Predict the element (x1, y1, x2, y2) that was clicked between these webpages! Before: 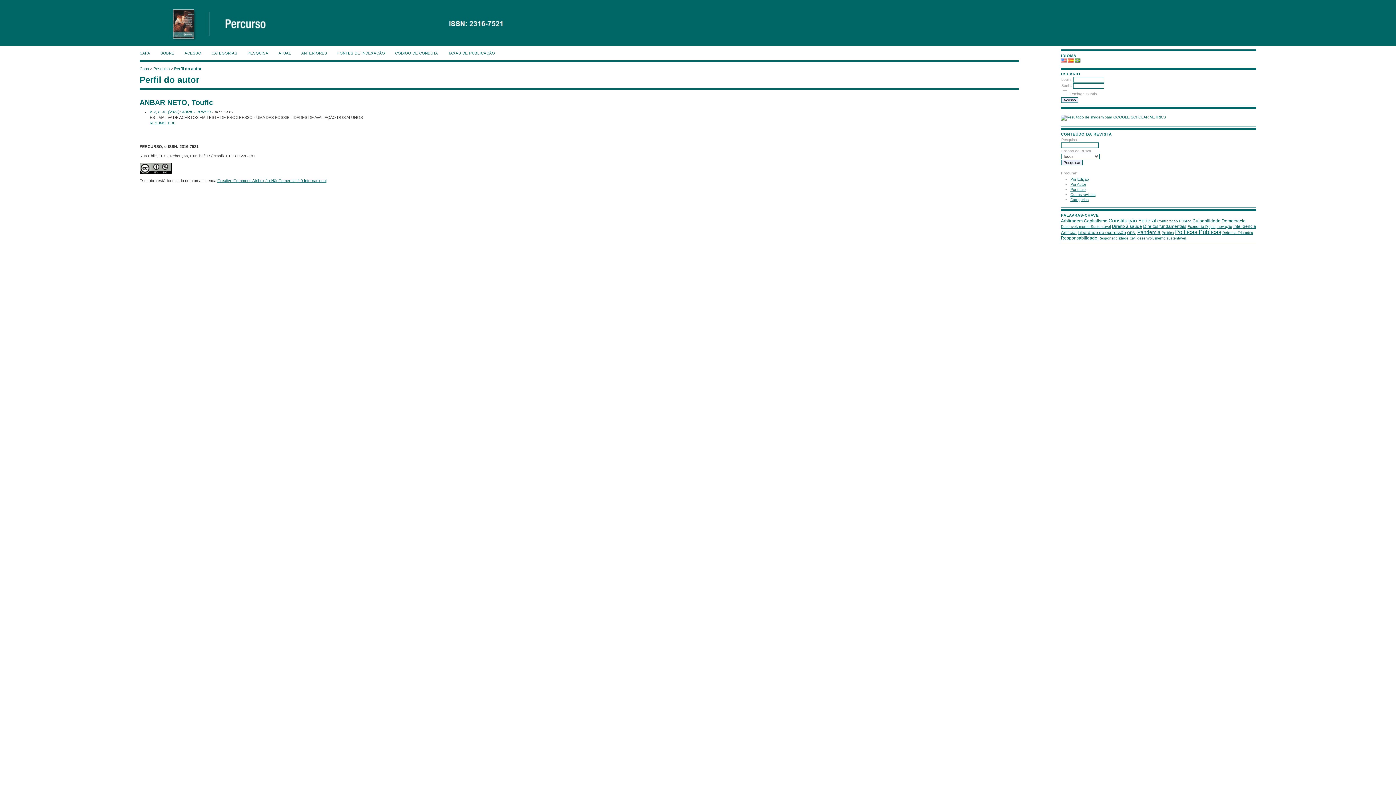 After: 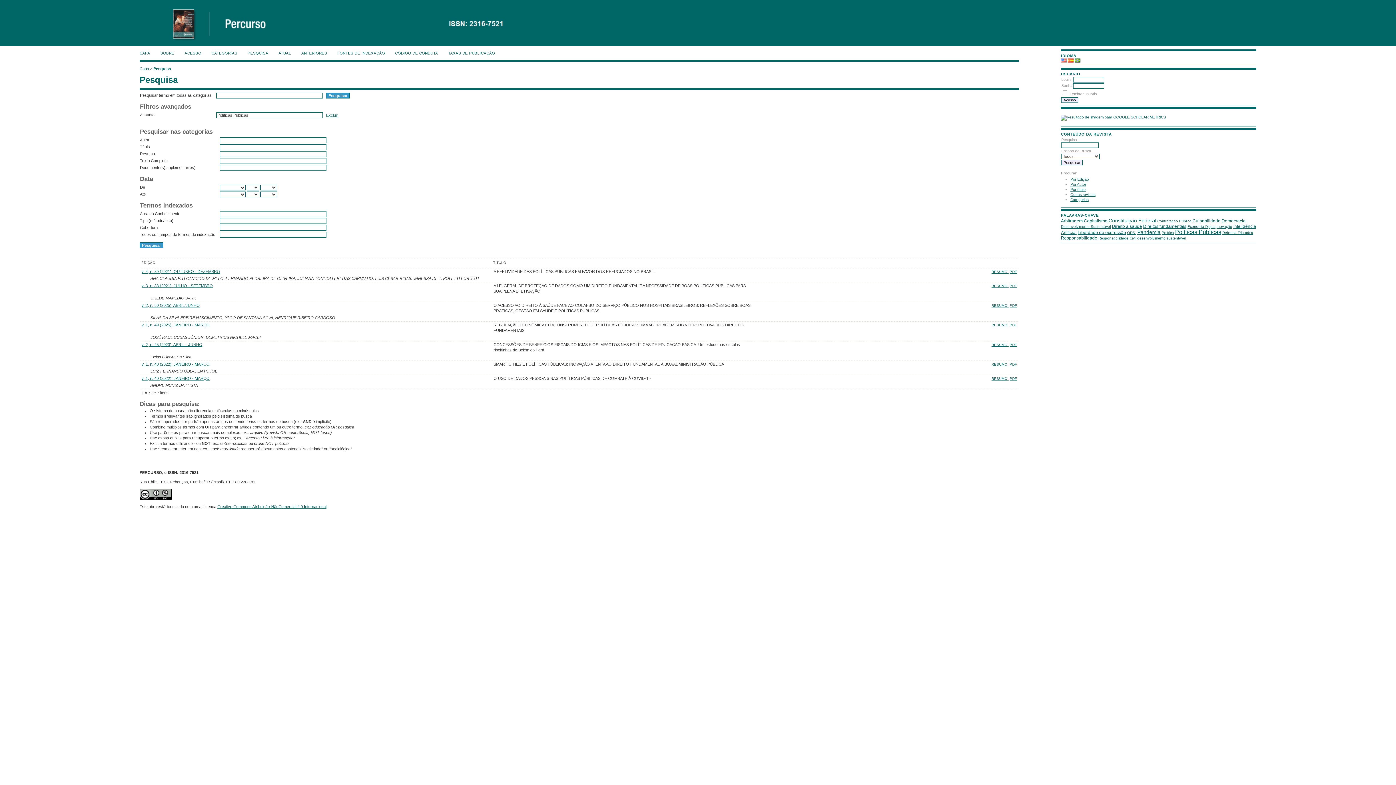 Action: bbox: (1175, 231, 1221, 235) label: Políticas Públicas